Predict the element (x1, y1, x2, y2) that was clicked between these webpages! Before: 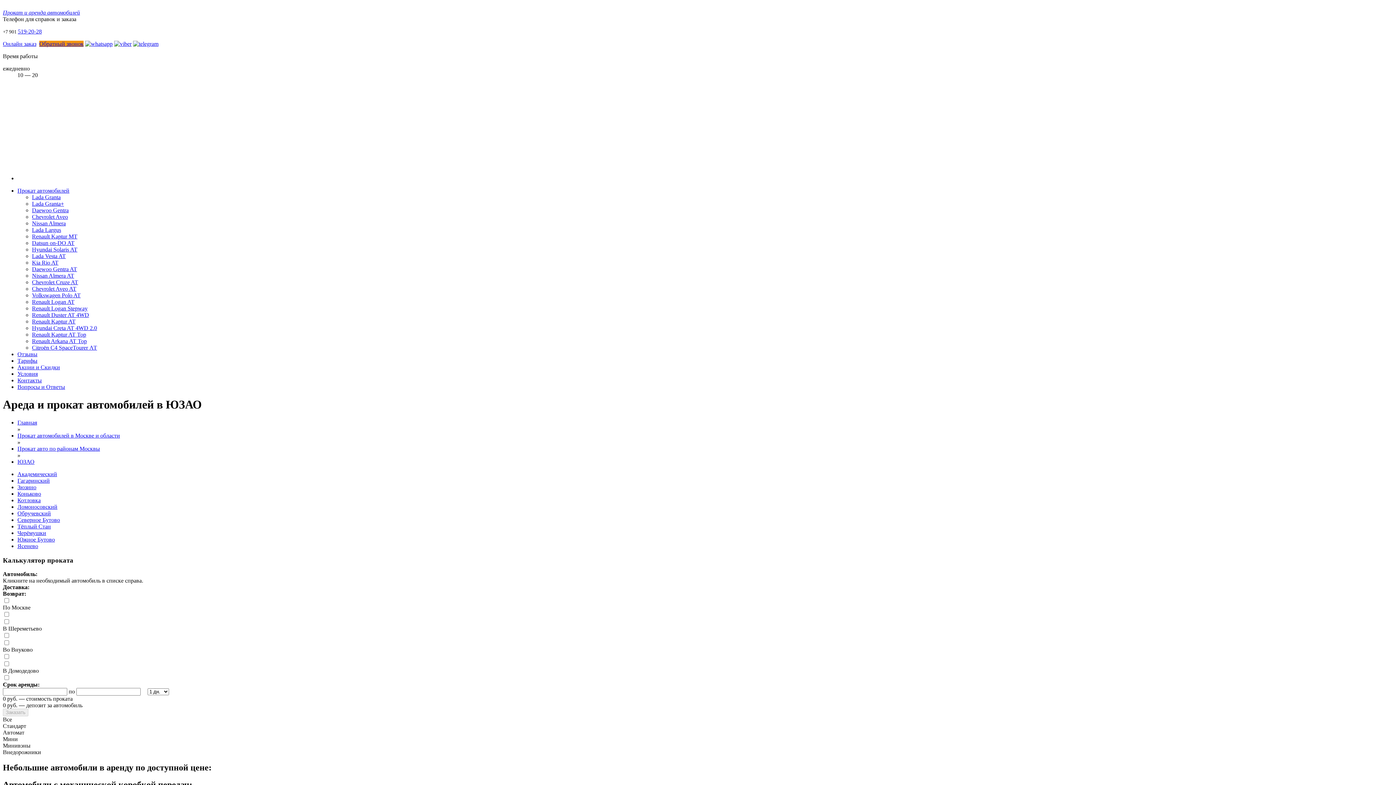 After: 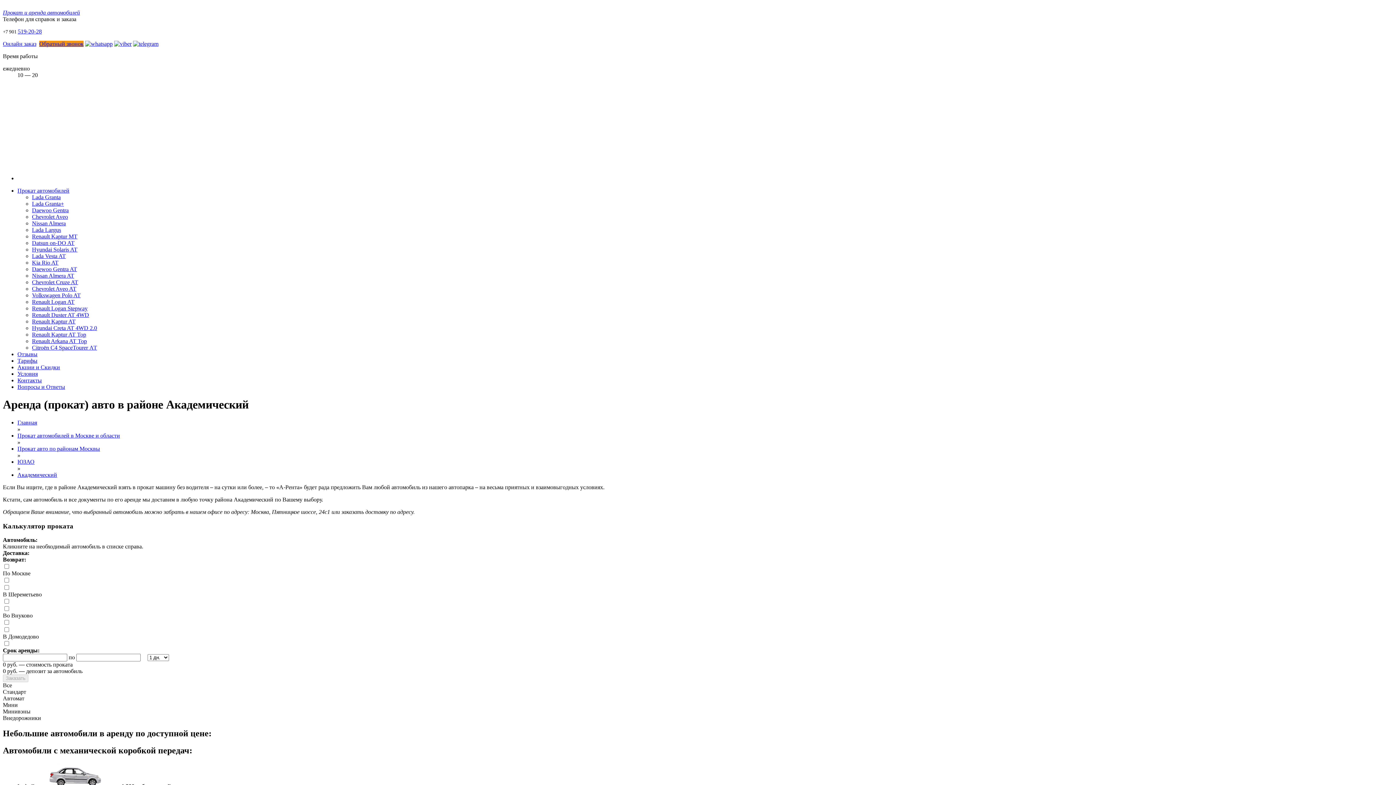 Action: bbox: (17, 471, 57, 477) label: Академический